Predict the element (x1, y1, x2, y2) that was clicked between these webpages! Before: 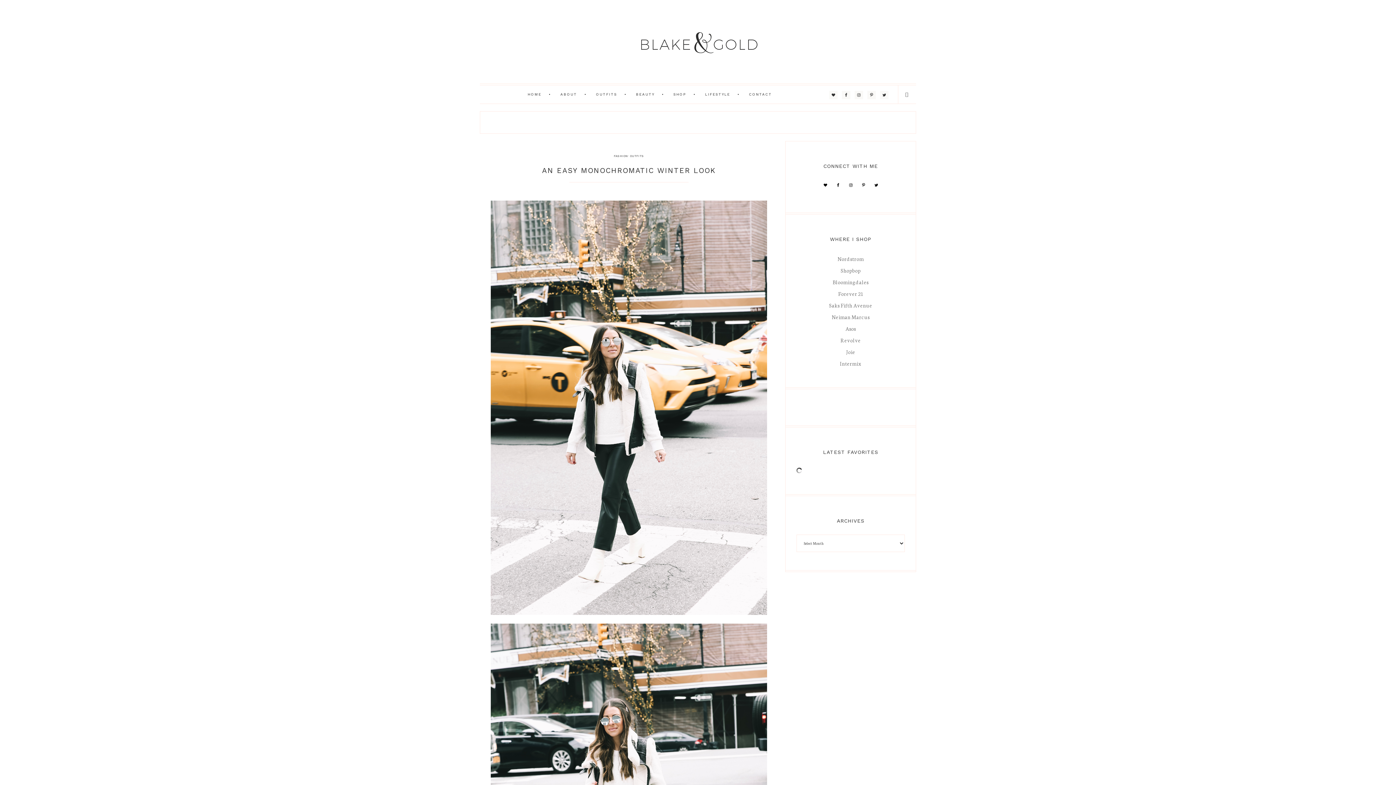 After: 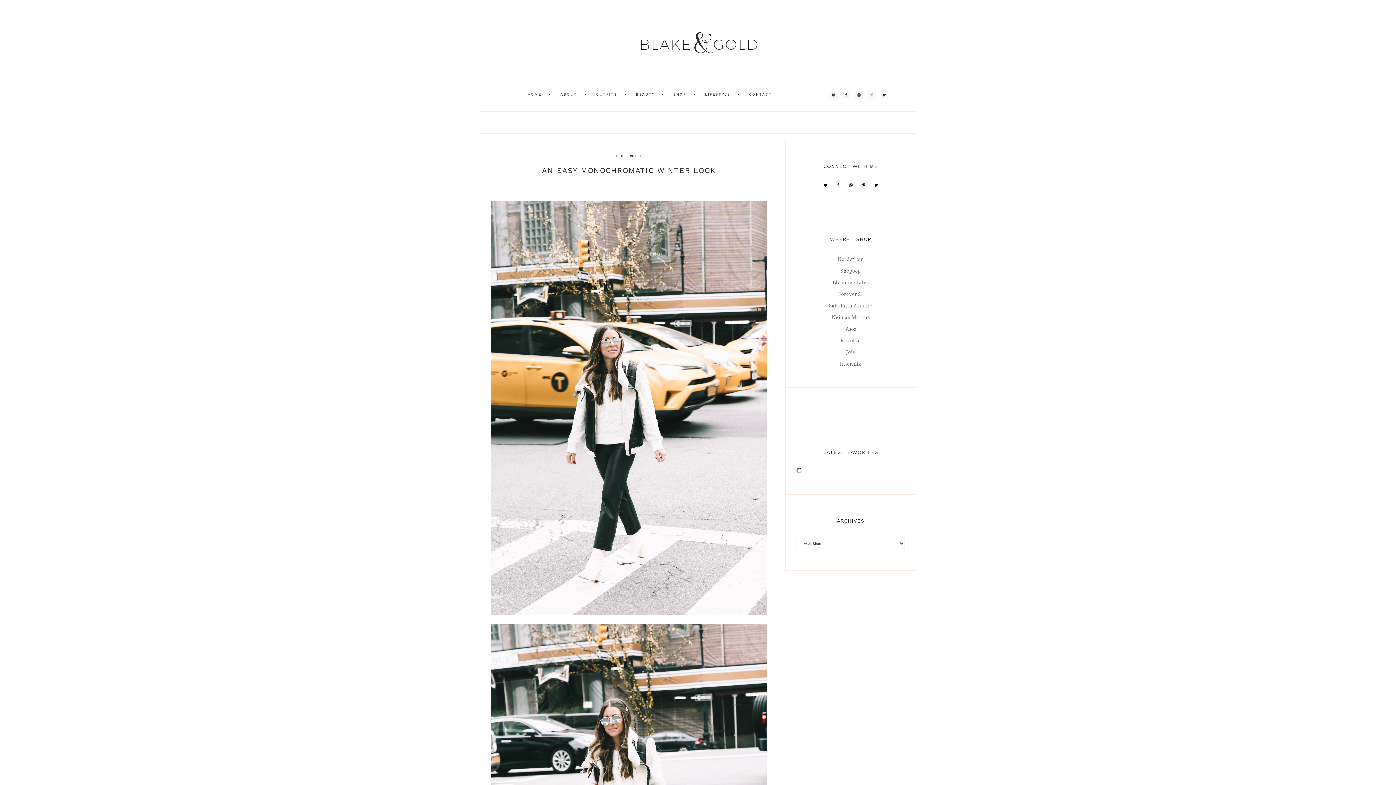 Action: bbox: (867, 90, 876, 99)